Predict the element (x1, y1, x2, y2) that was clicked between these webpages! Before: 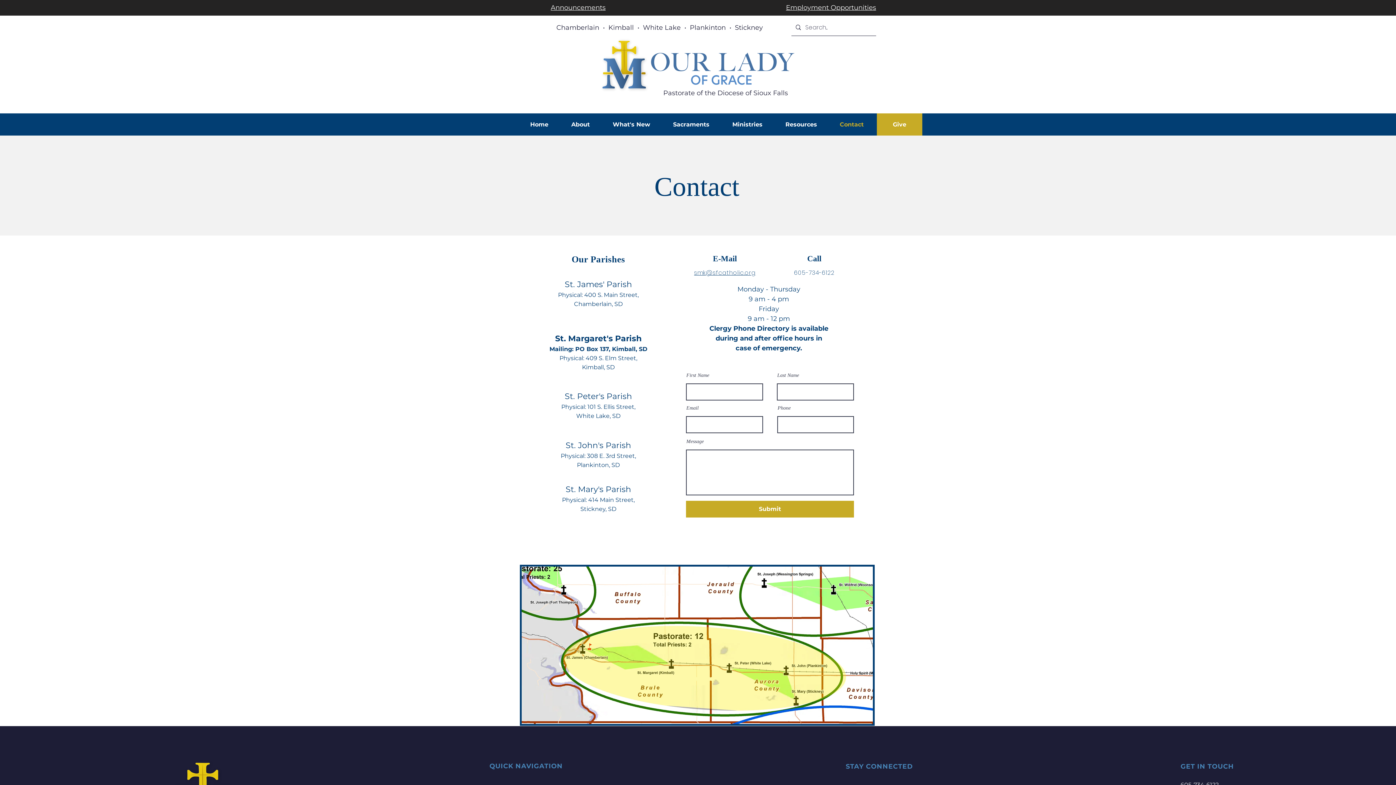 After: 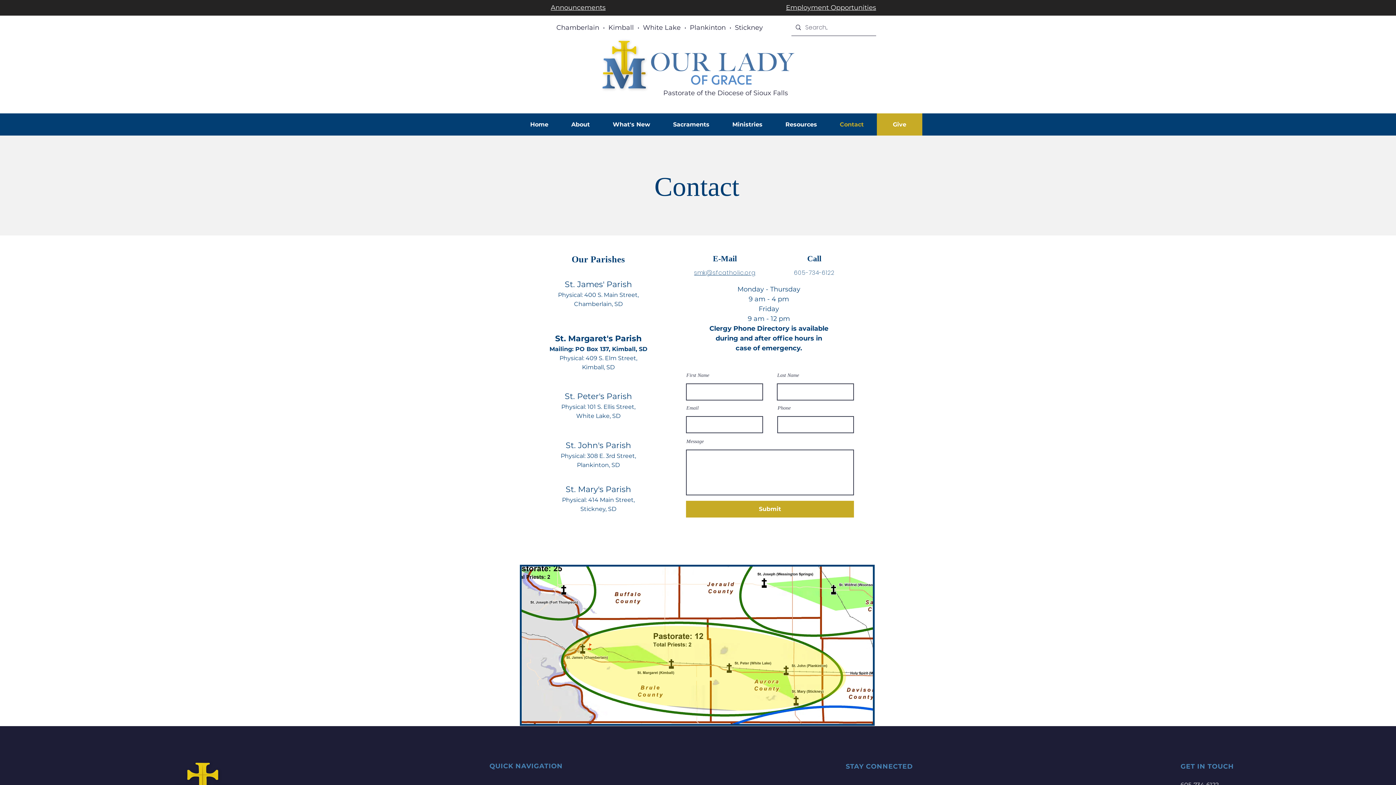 Action: label: Ministries bbox: (721, 118, 774, 130)